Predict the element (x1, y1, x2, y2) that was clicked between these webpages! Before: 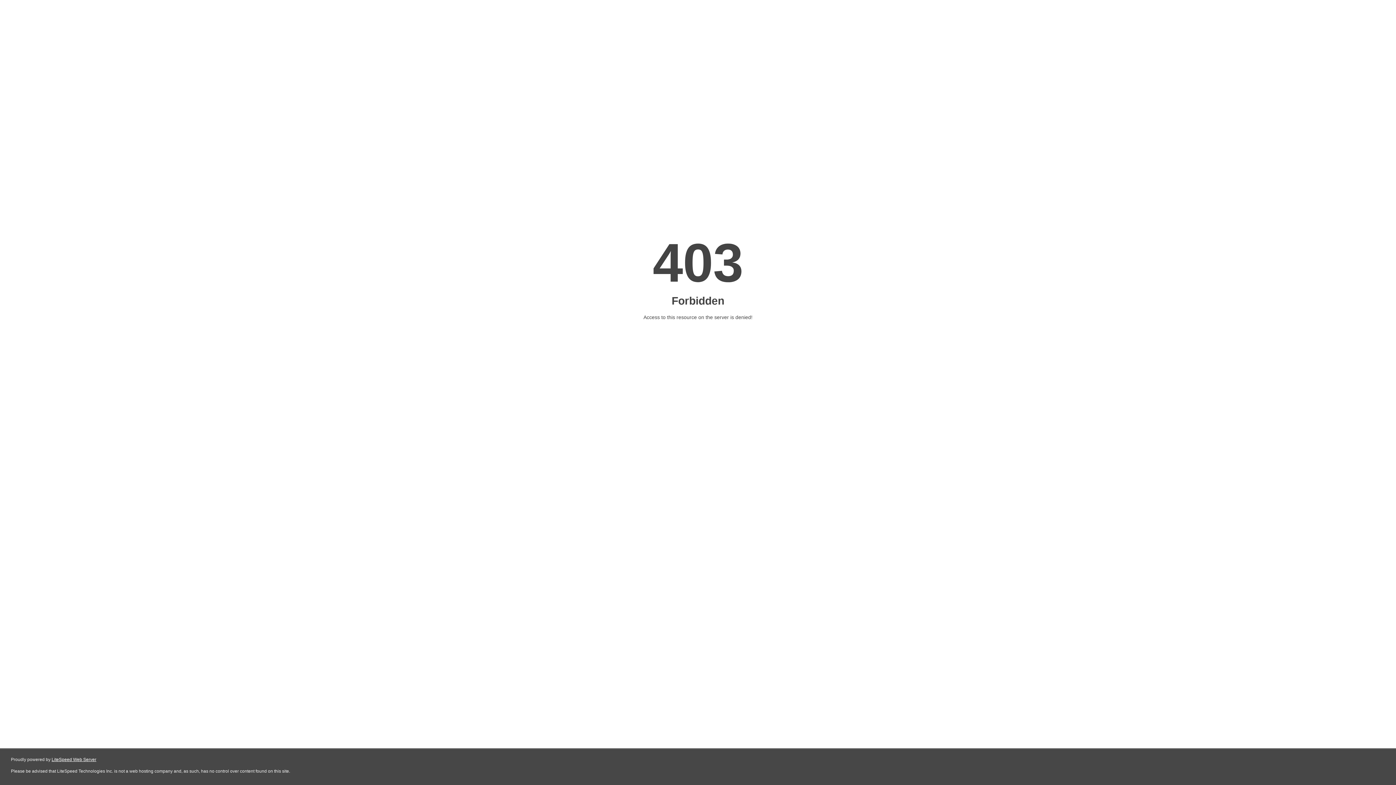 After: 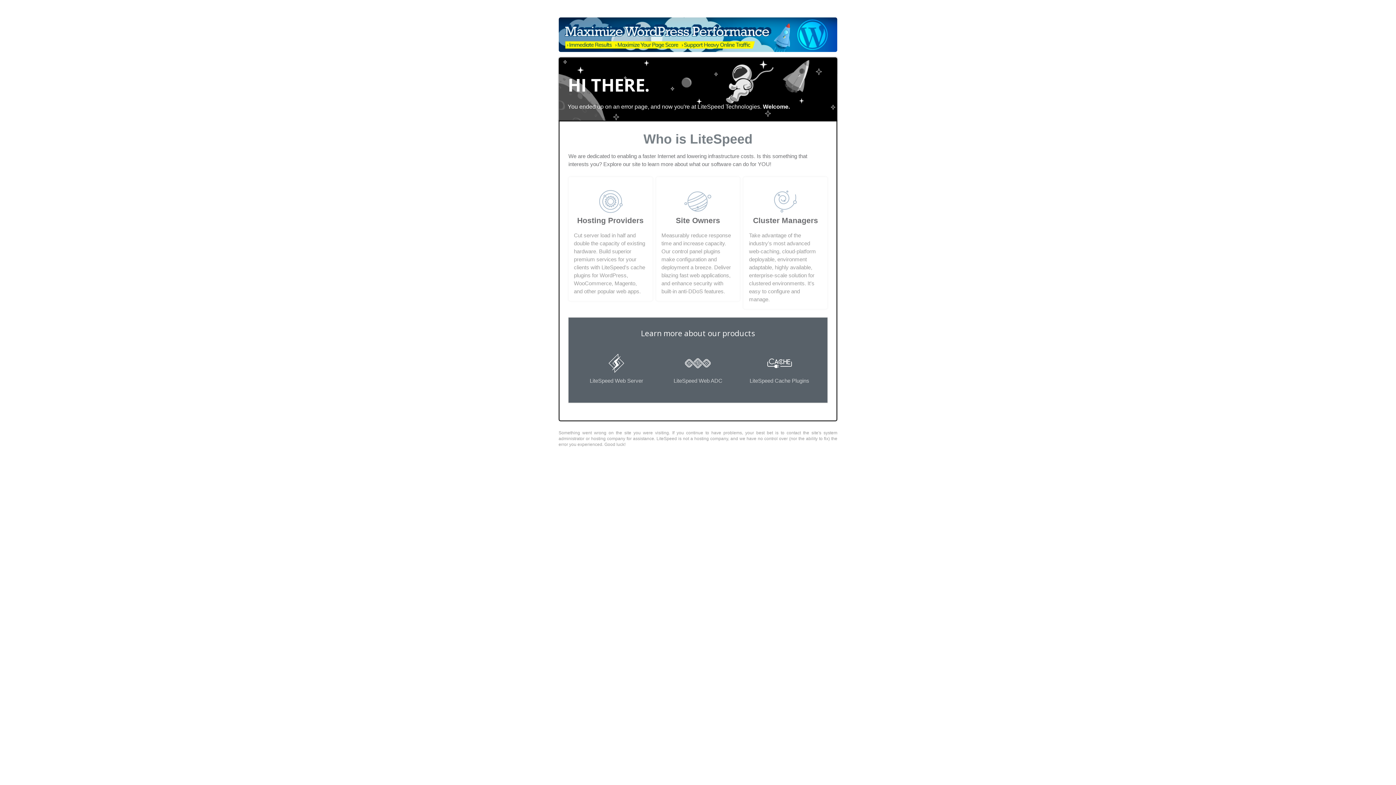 Action: label: LiteSpeed Web Server bbox: (51, 757, 96, 762)